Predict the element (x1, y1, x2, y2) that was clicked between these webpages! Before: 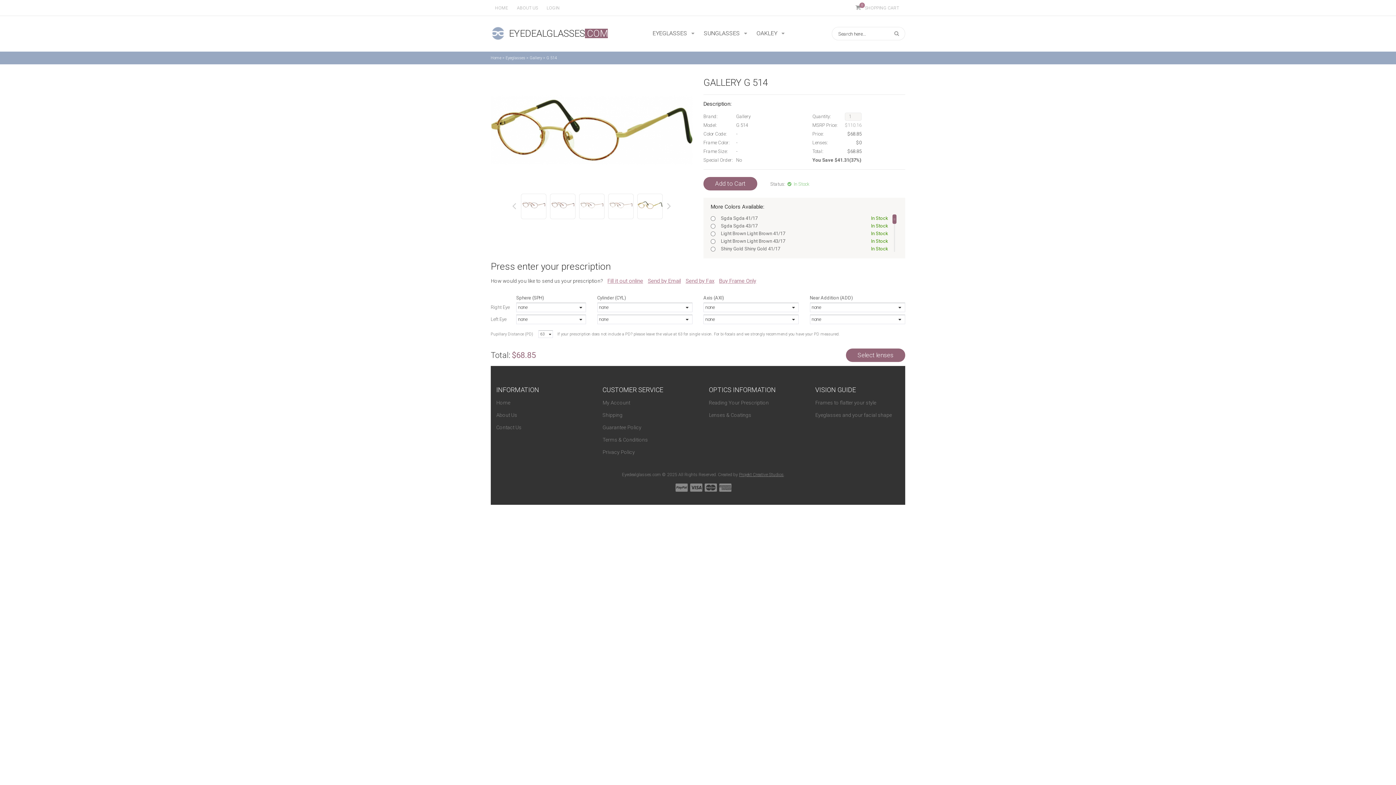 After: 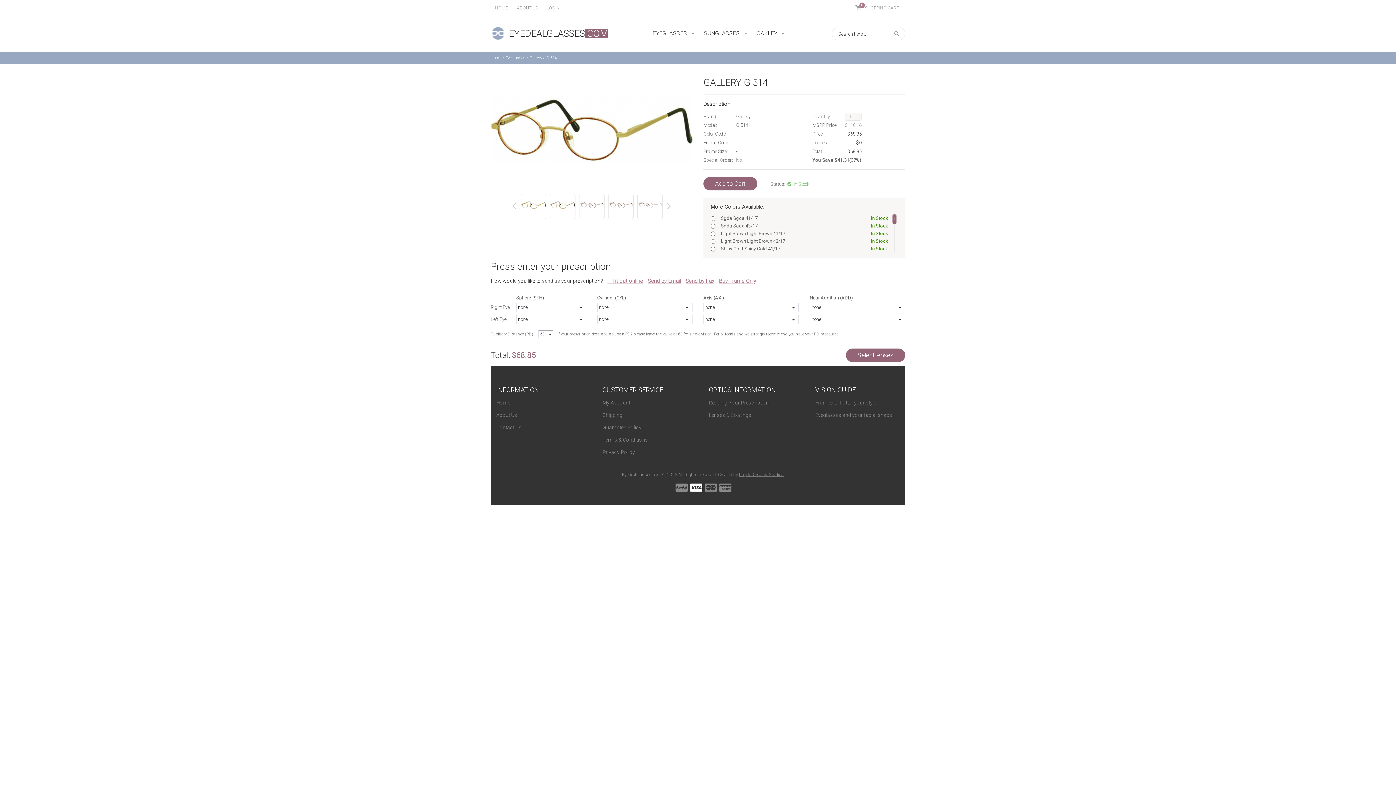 Action: bbox: (690, 486, 702, 492)